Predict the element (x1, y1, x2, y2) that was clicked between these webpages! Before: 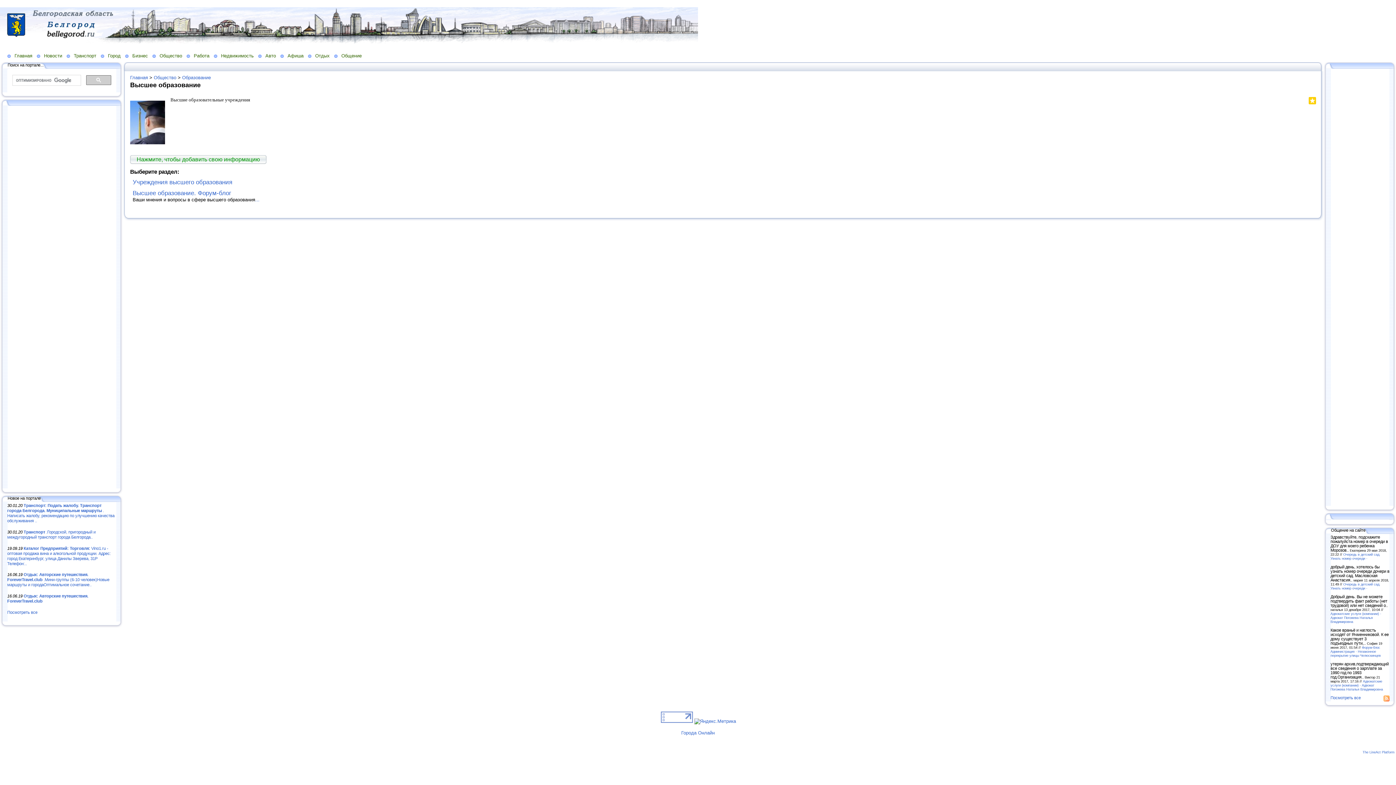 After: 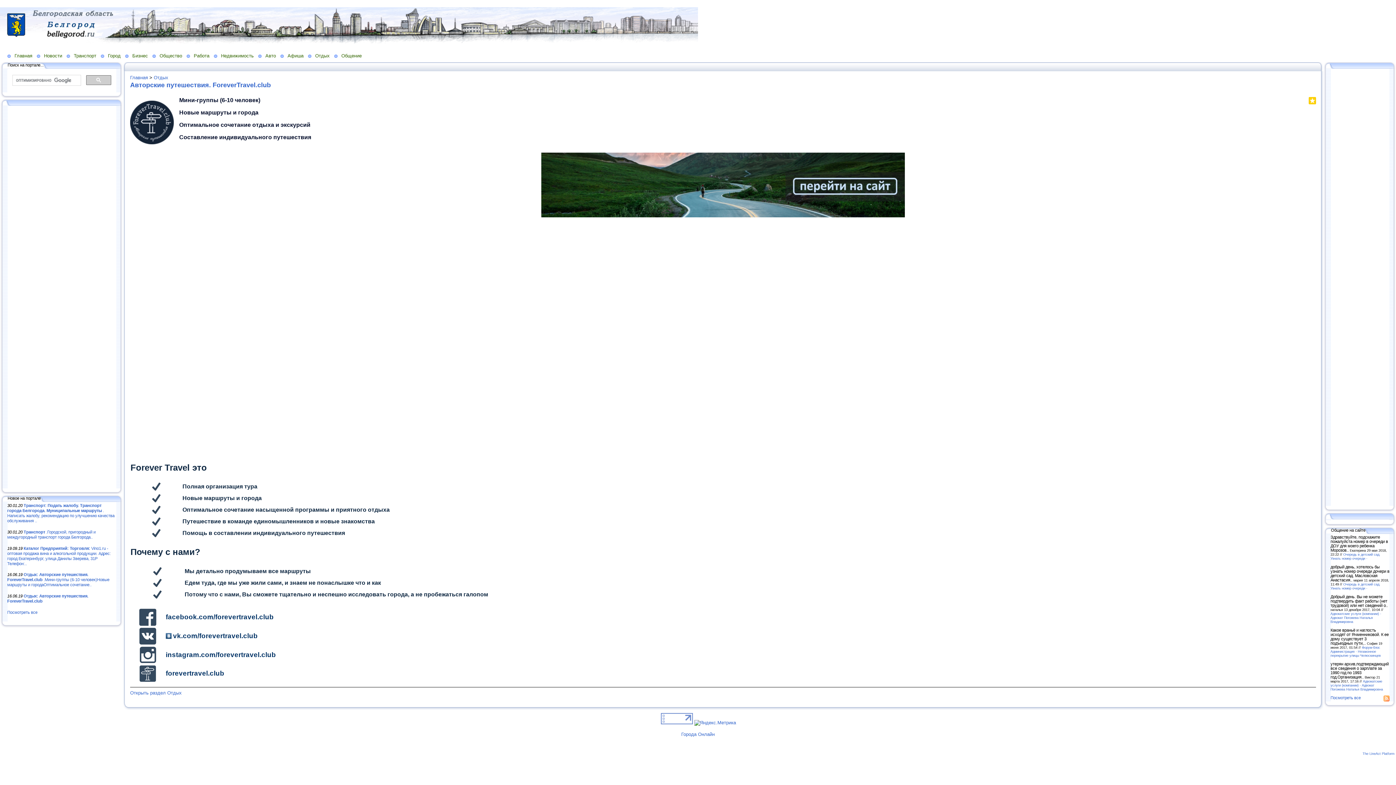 Action: bbox: (7, 572, 109, 587) label: Отдых: Авторские путешествия. ForeverTravel.club .Мини-группы (6-10 человек)Новые маршруты и городаОптимальное сочетание..